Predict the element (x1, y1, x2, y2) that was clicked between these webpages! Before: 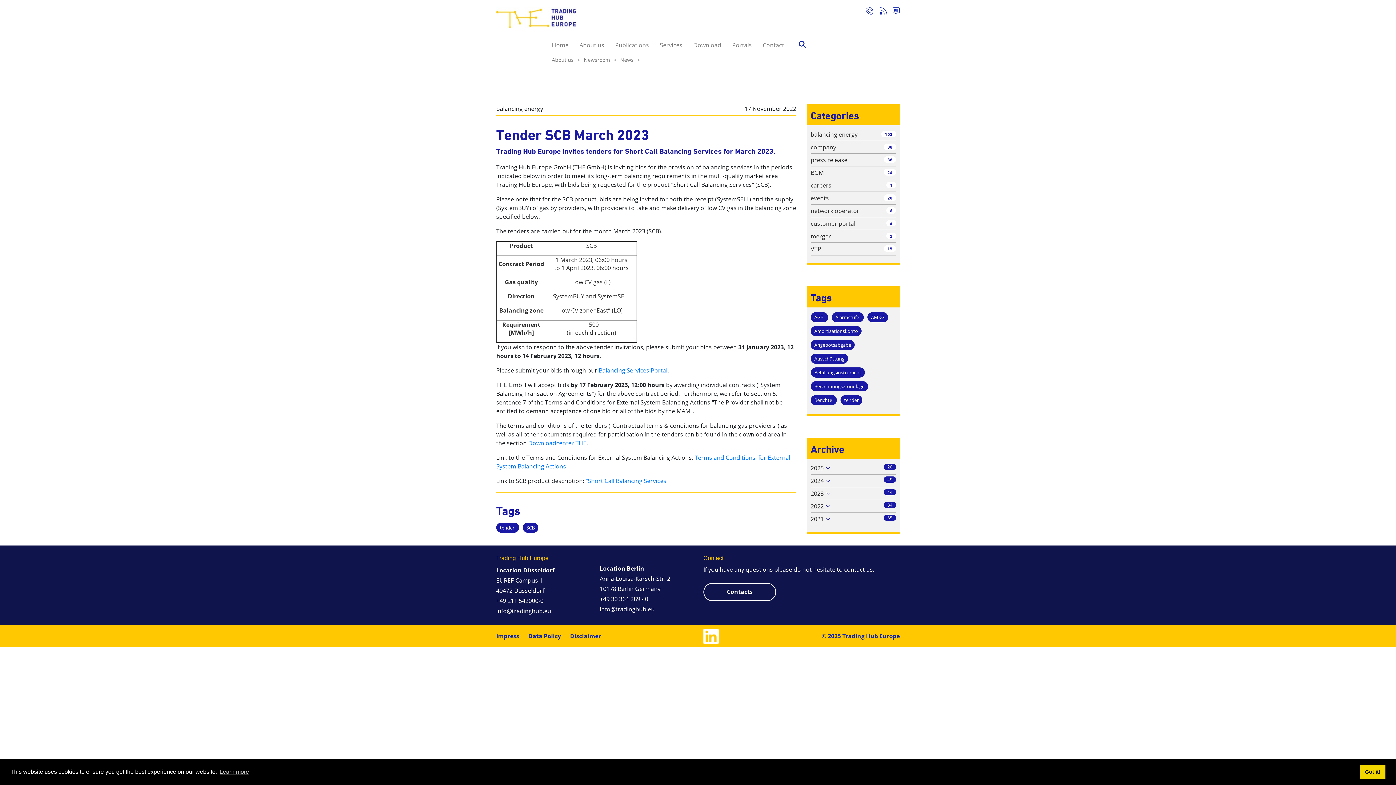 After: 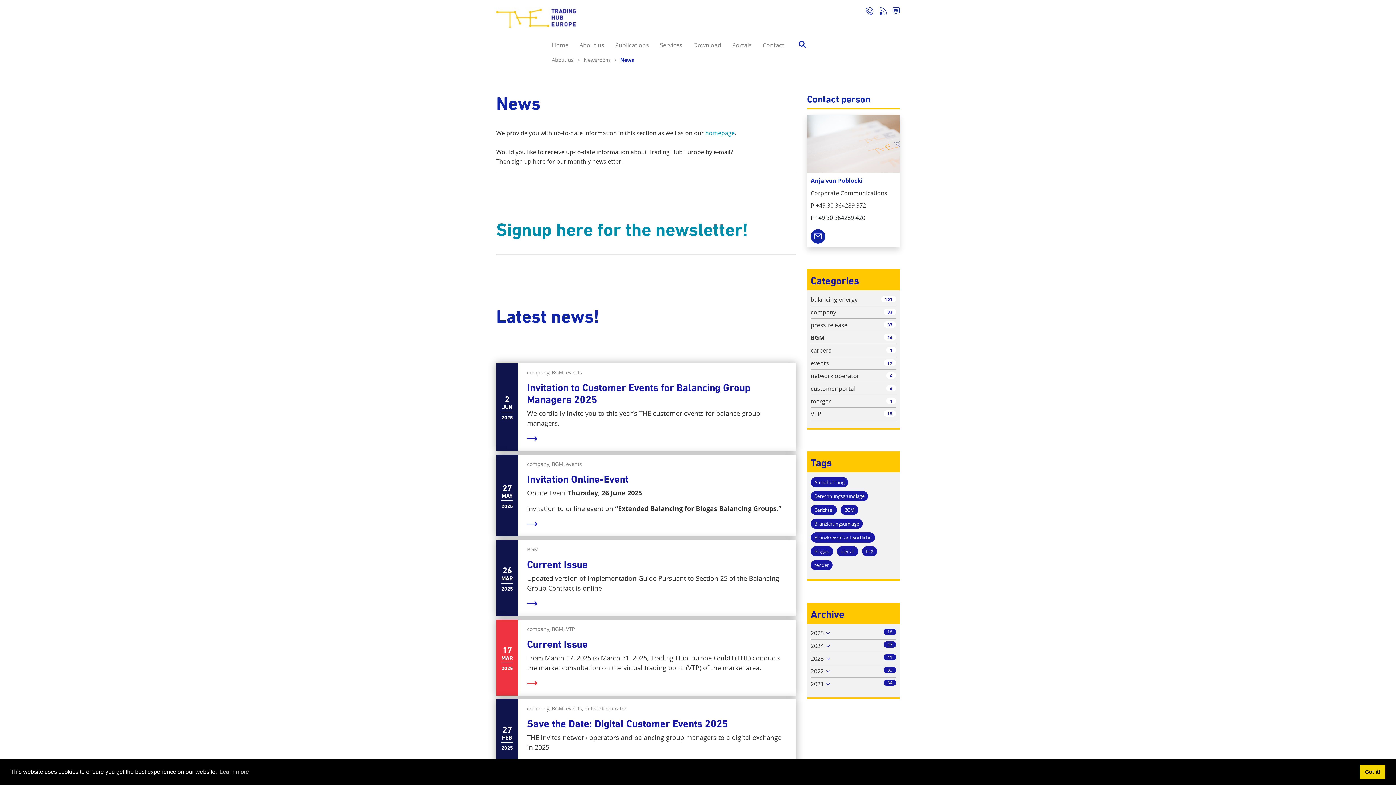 Action: label: 24 bbox: (884, 169, 896, 175)